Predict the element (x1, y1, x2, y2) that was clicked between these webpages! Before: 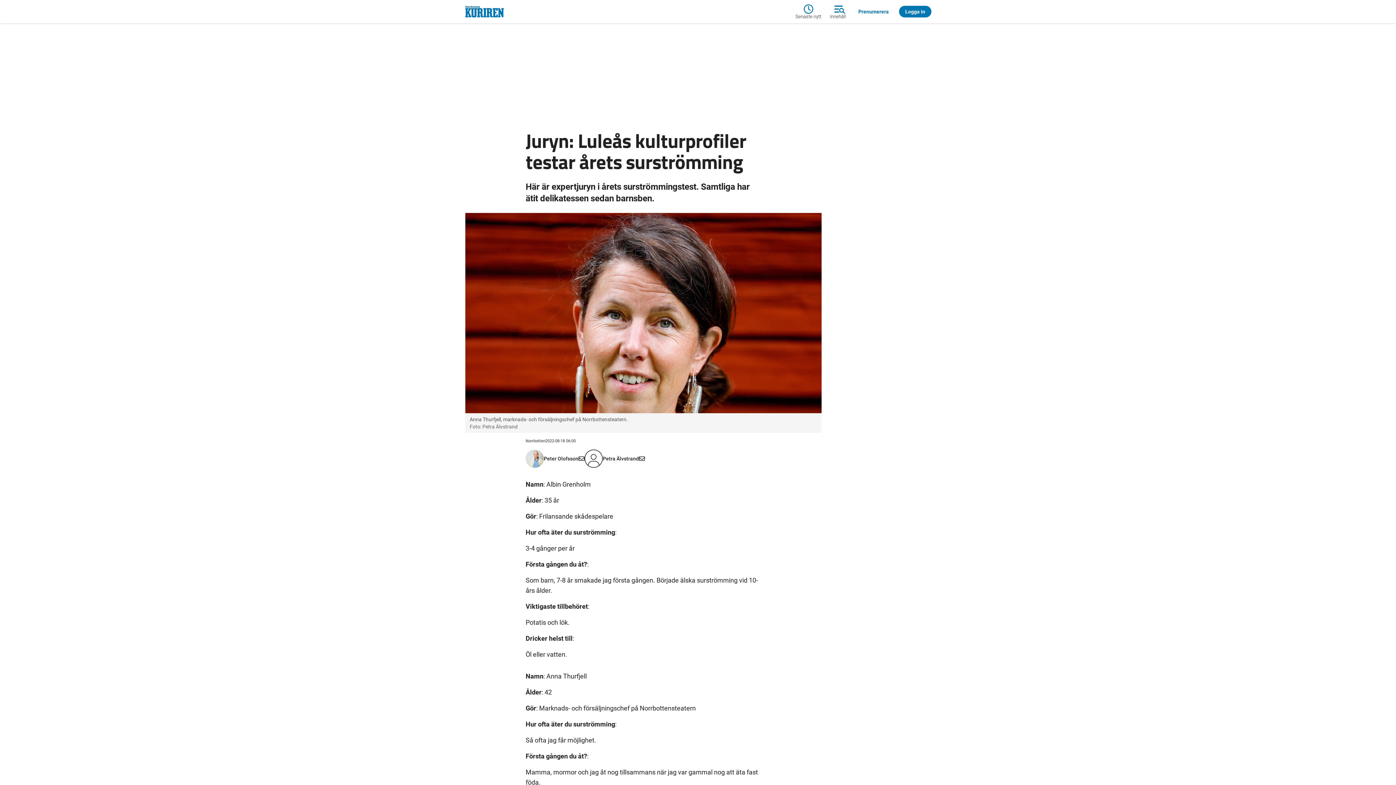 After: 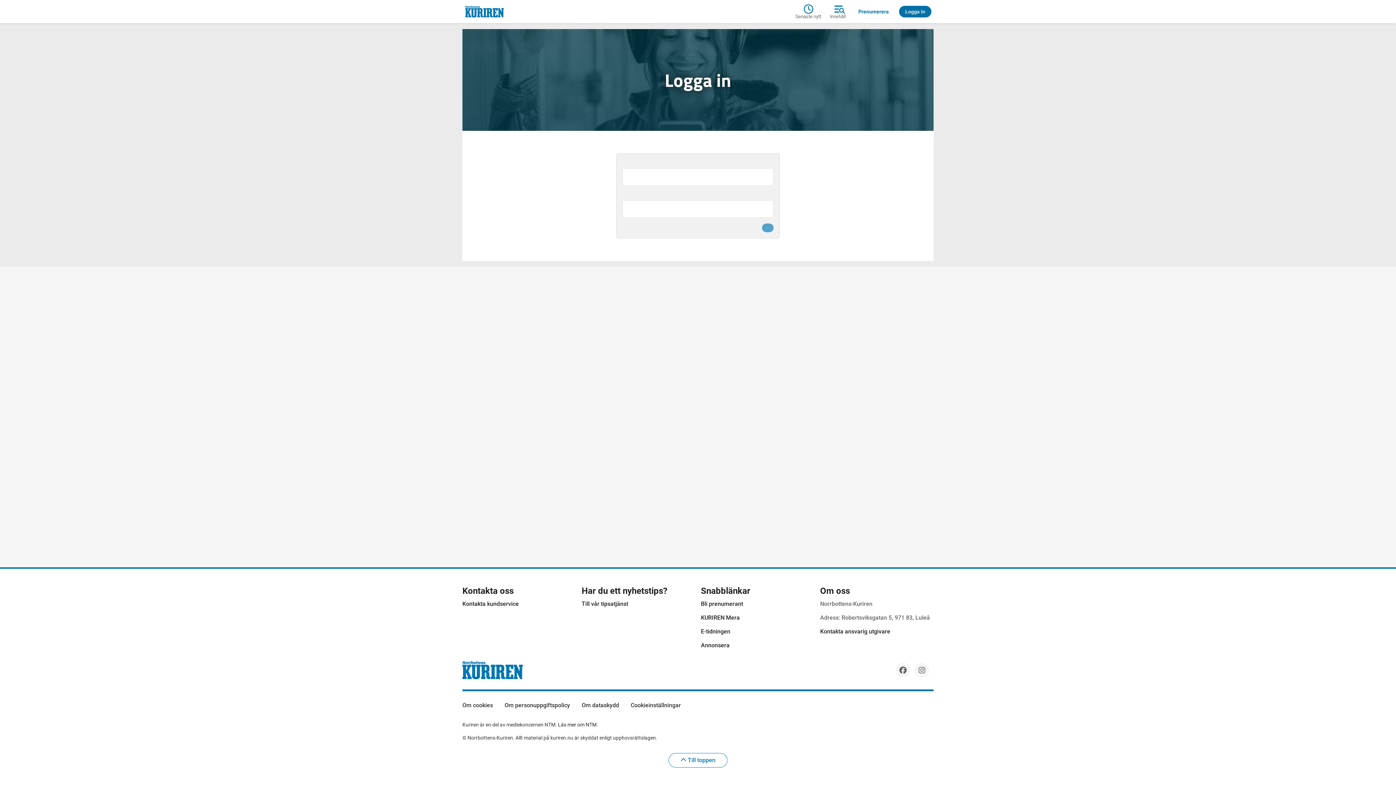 Action: label: Logga in bbox: (897, 5, 933, 17)